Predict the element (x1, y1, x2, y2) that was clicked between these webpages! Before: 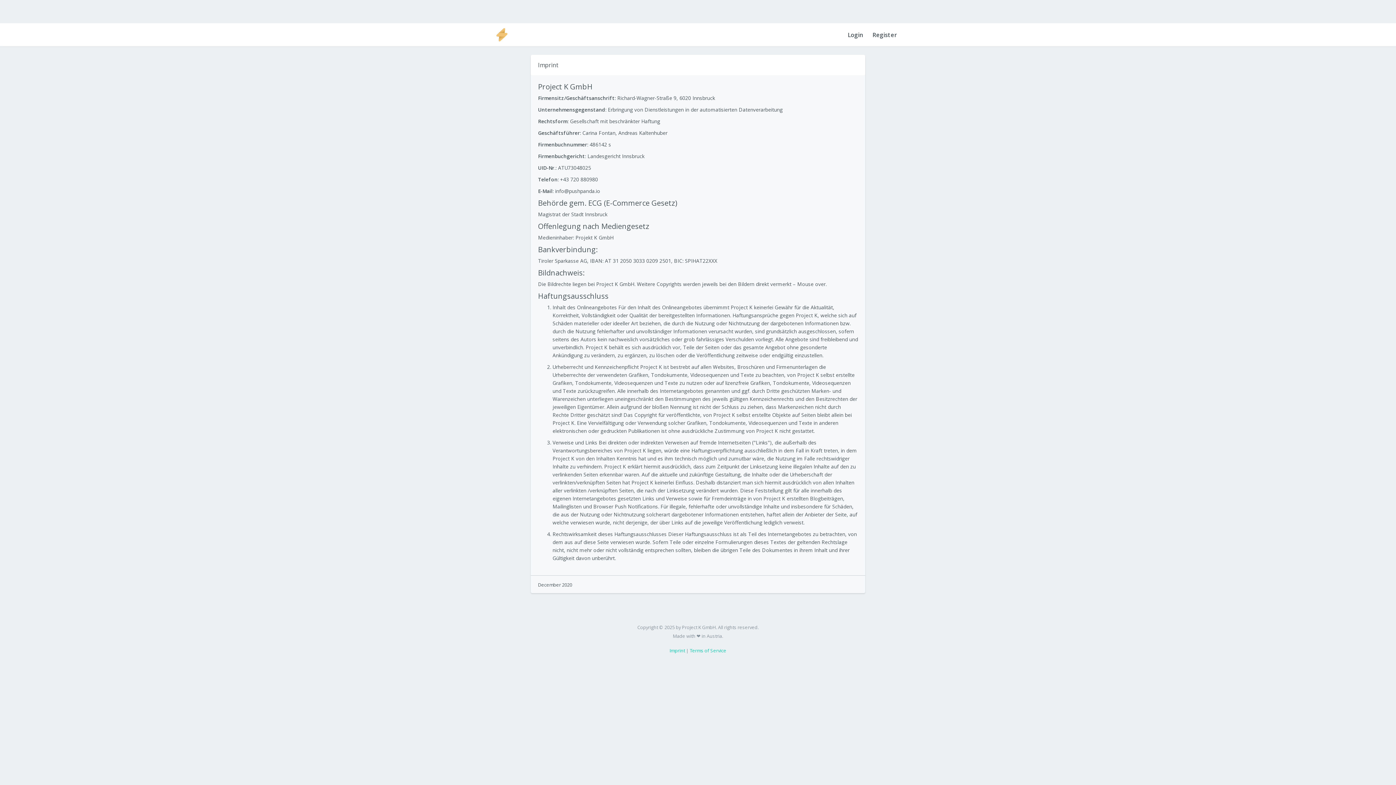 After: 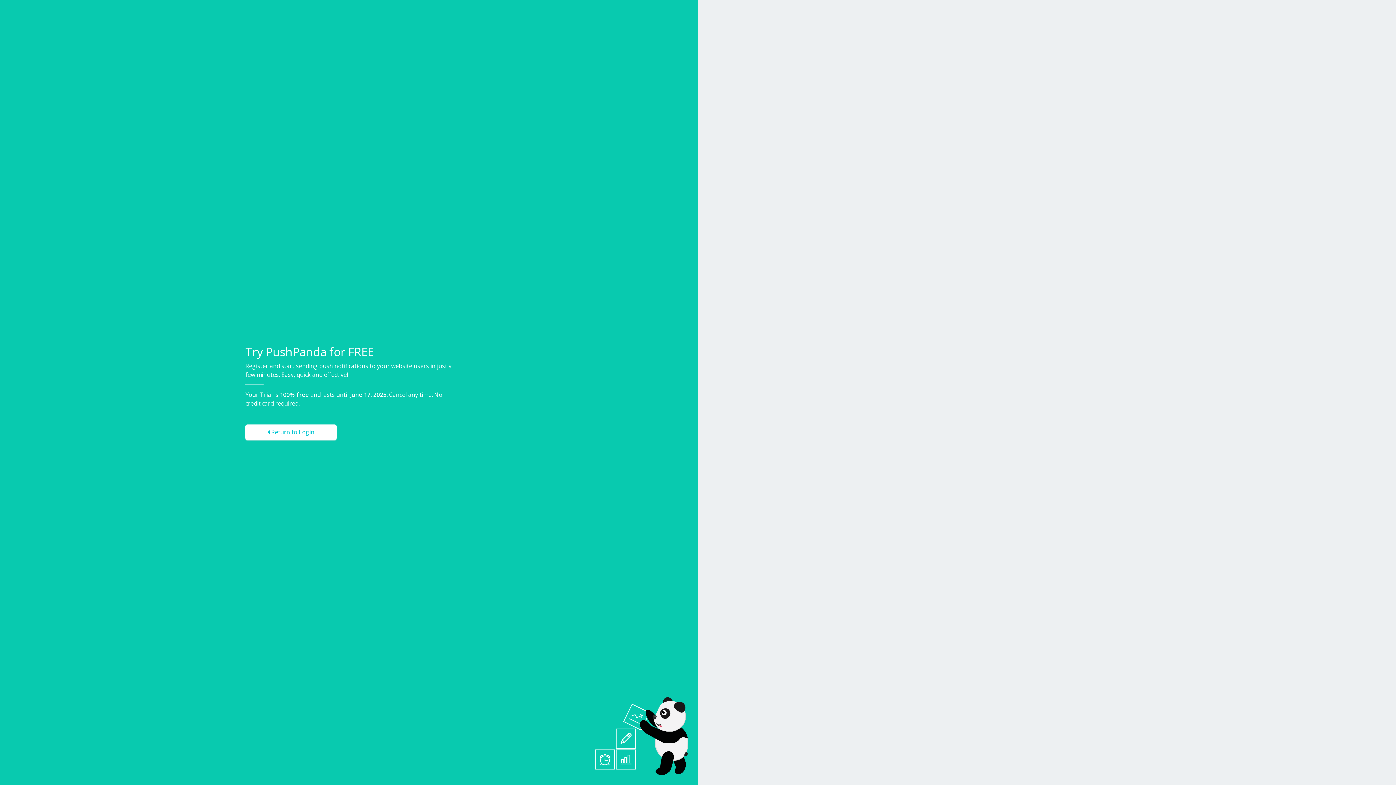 Action: bbox: (869, 28, 900, 40) label: Register